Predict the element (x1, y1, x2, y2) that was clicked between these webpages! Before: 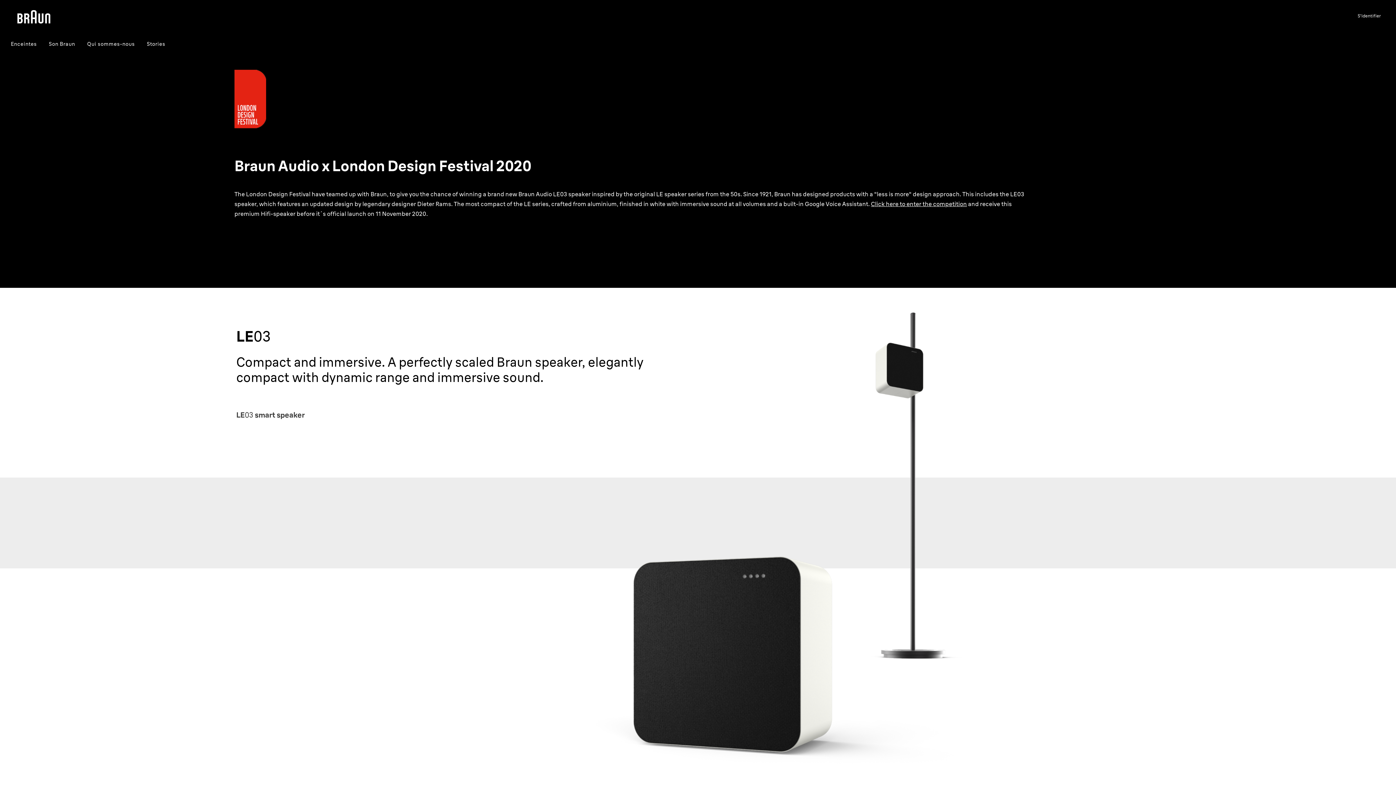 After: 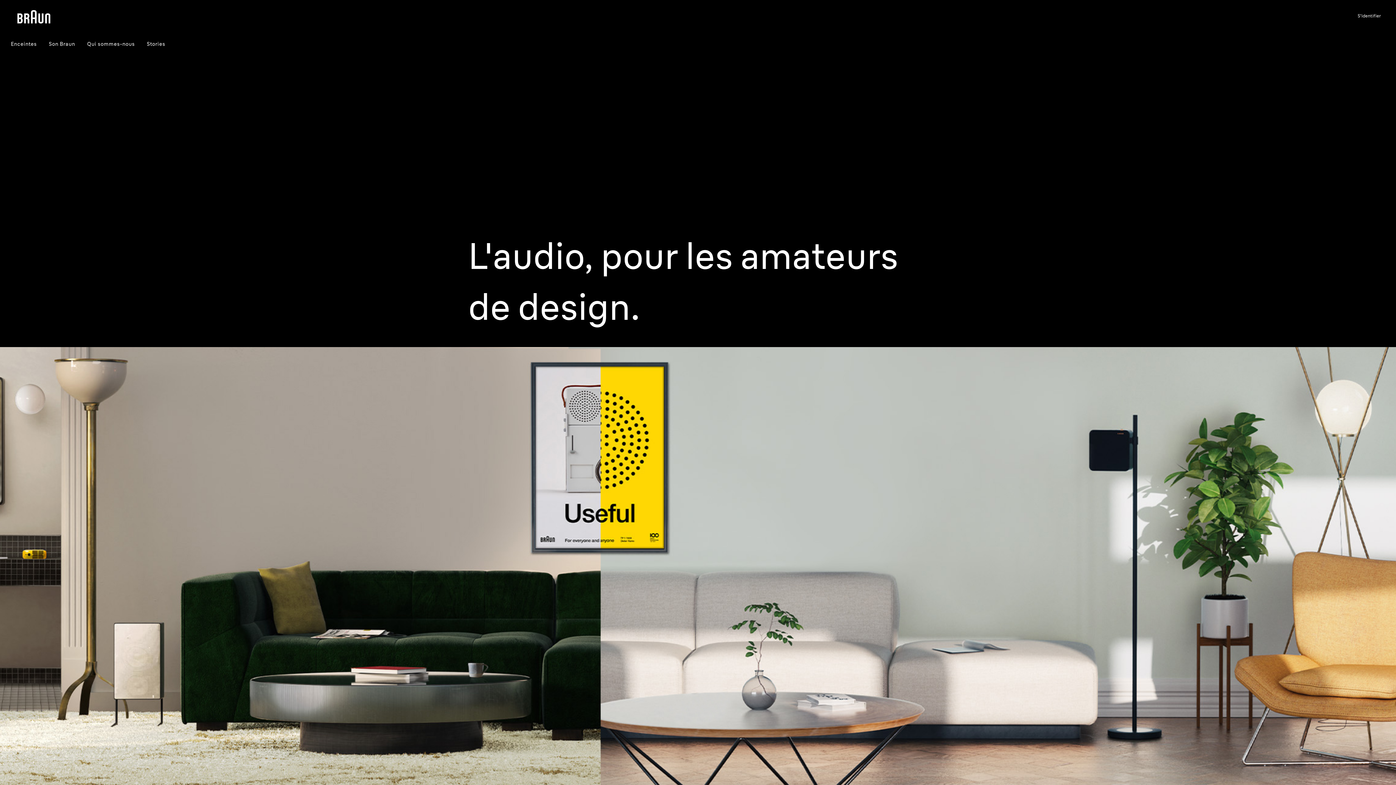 Action: bbox: (10, 3, 464, 27)